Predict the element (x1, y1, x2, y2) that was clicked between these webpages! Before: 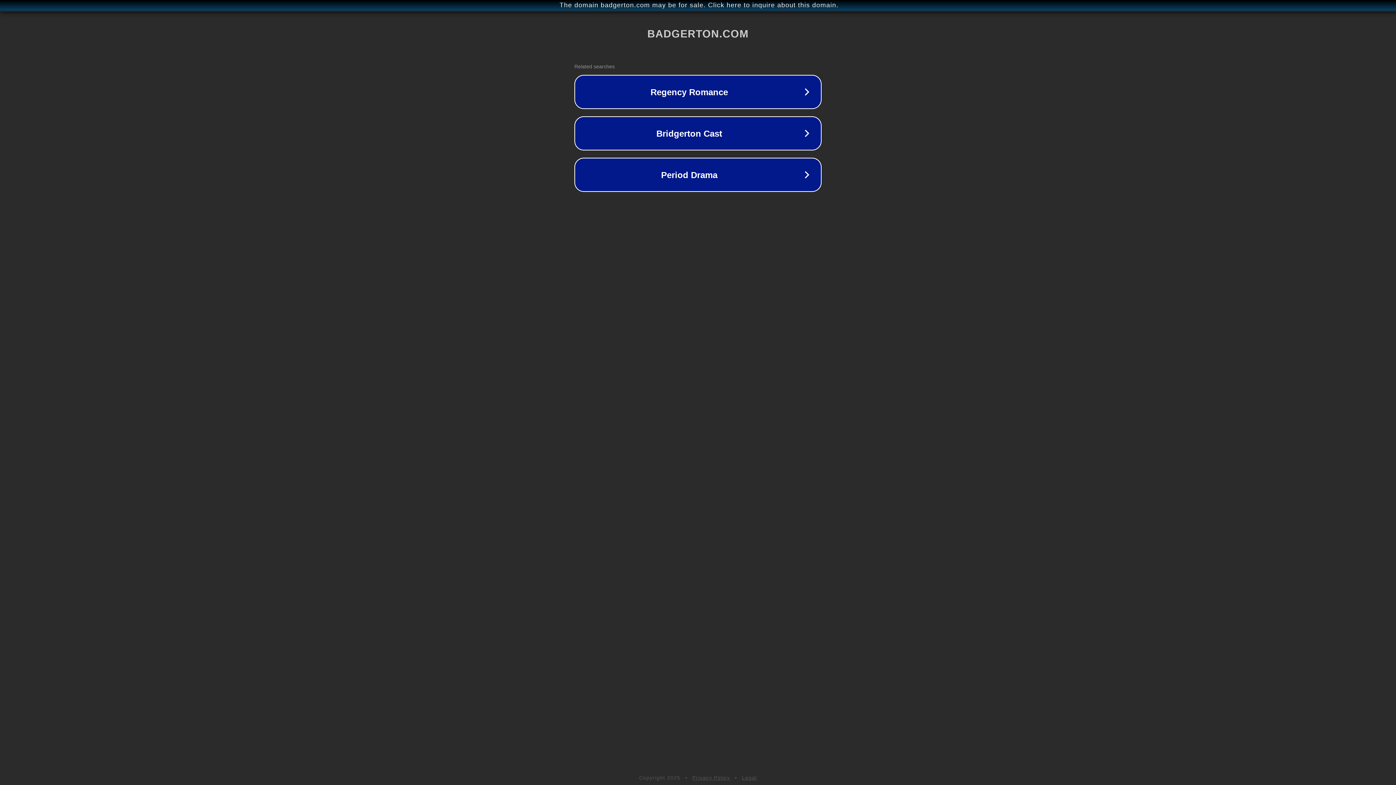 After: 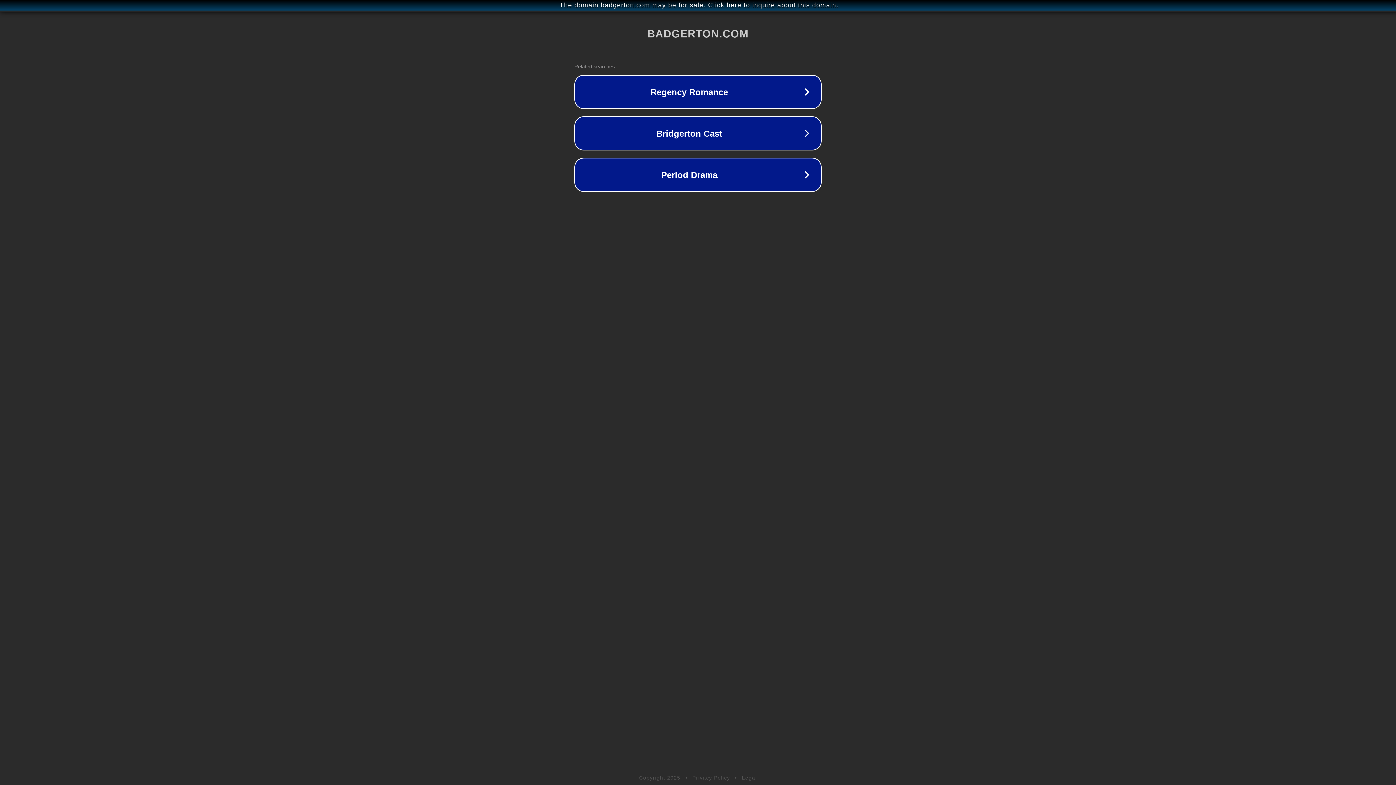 Action: label: Legal bbox: (742, 775, 757, 781)